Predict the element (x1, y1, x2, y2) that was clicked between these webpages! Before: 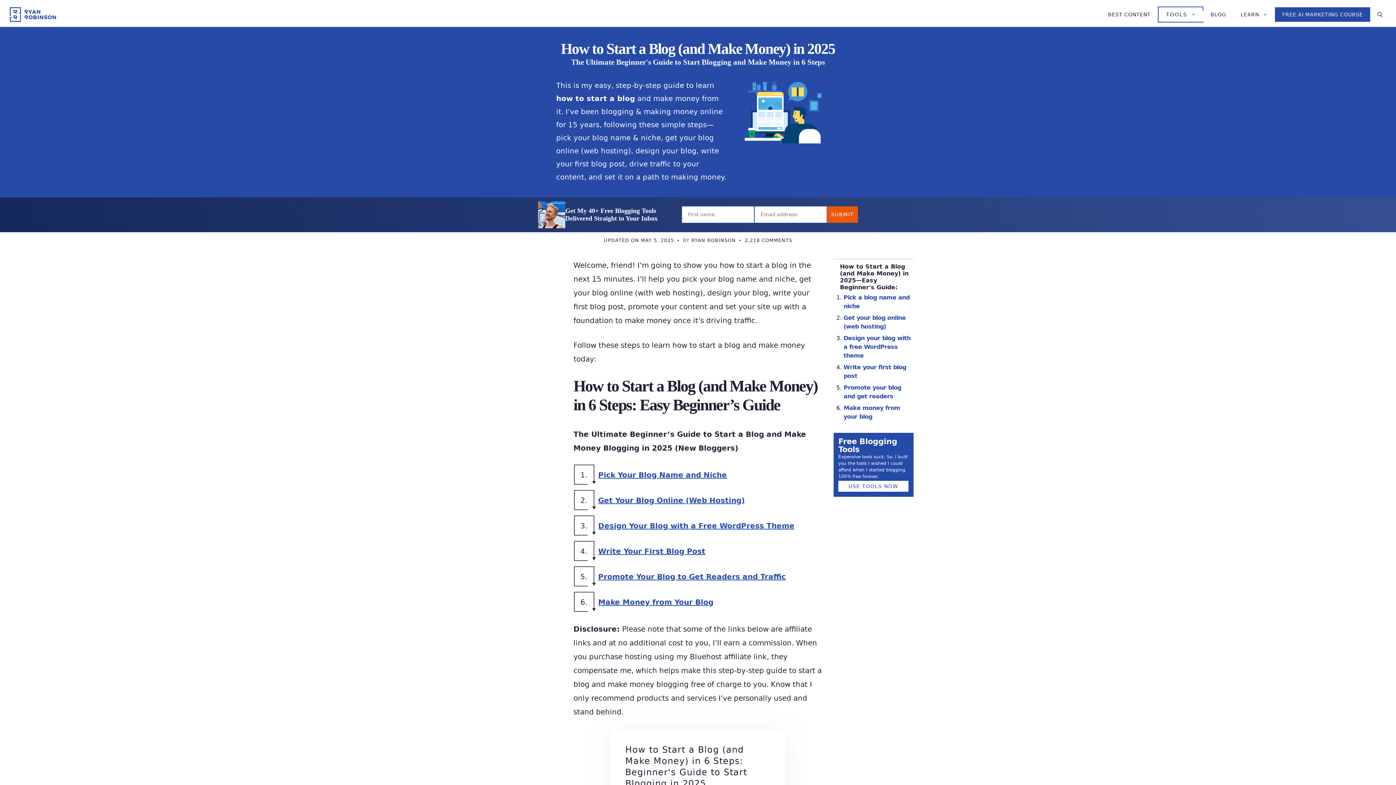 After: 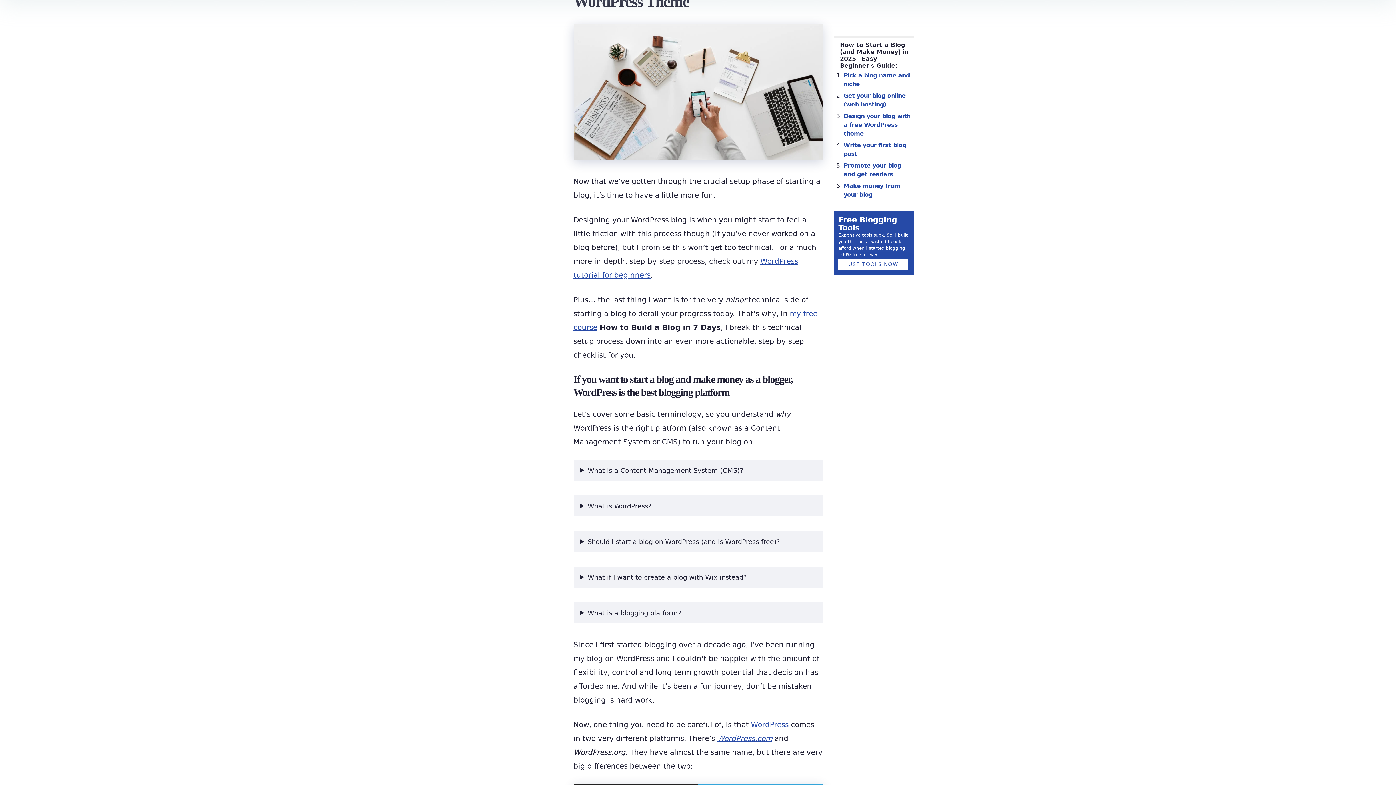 Action: bbox: (843, 334, 910, 359) label: Design your blog with a free WordPress theme